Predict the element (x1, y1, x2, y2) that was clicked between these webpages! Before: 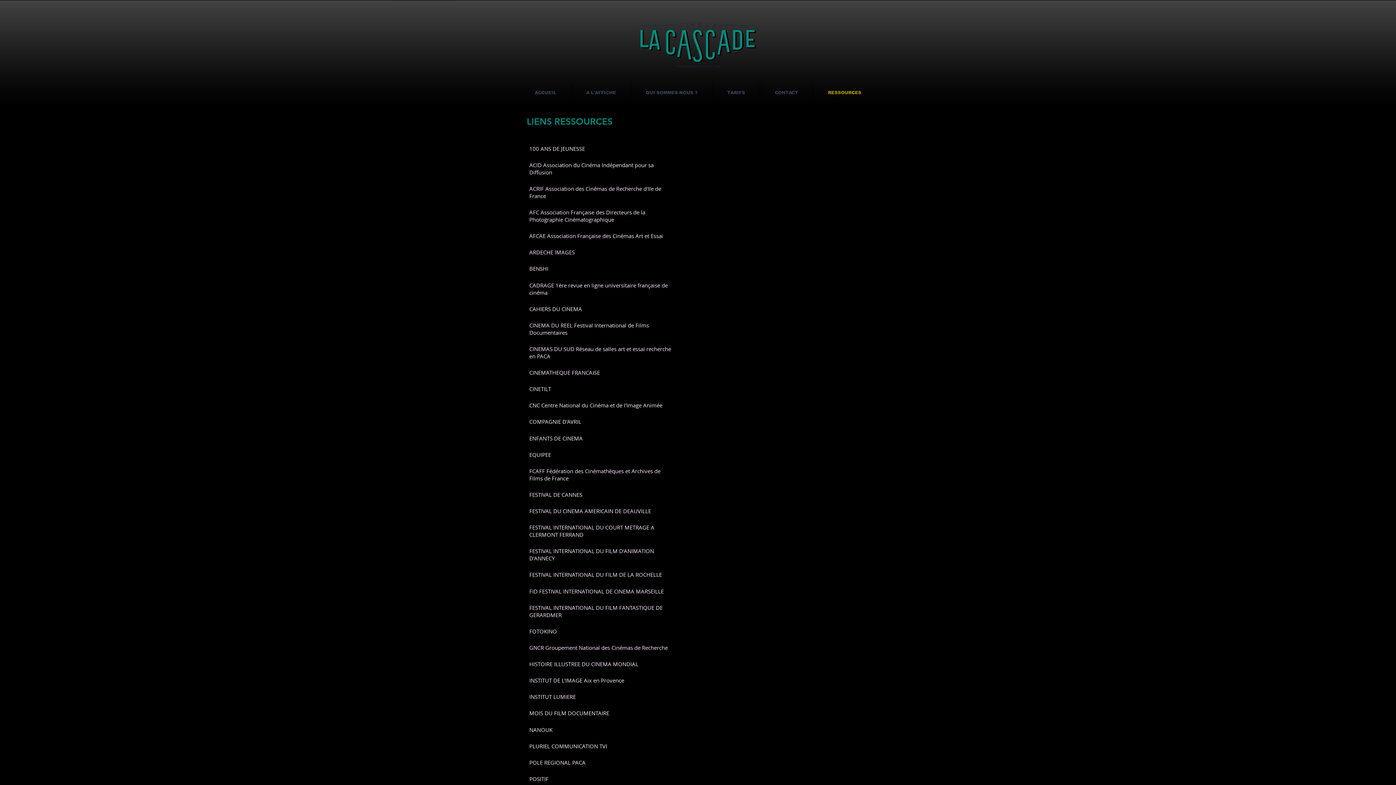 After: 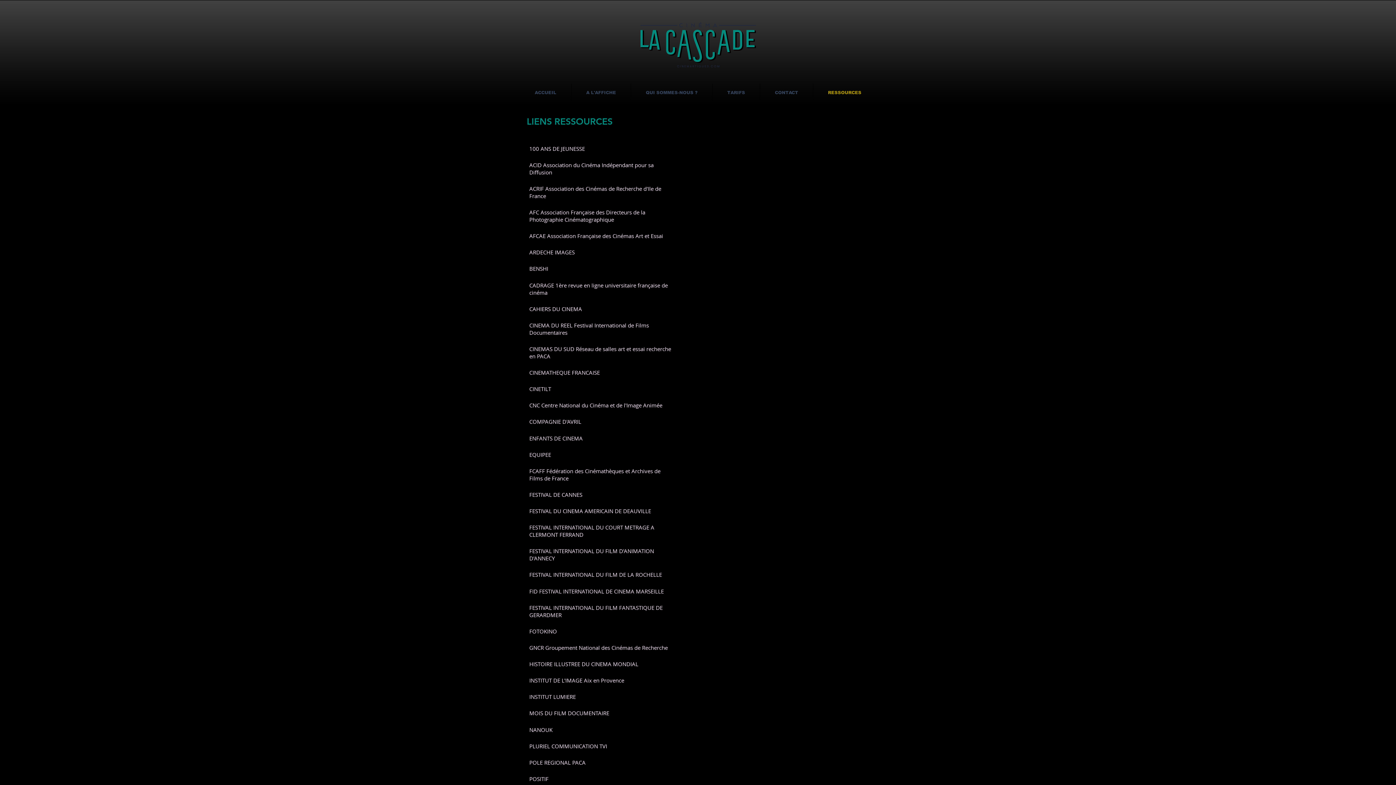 Action: bbox: (529, 775, 675, 782) label: POSITIF